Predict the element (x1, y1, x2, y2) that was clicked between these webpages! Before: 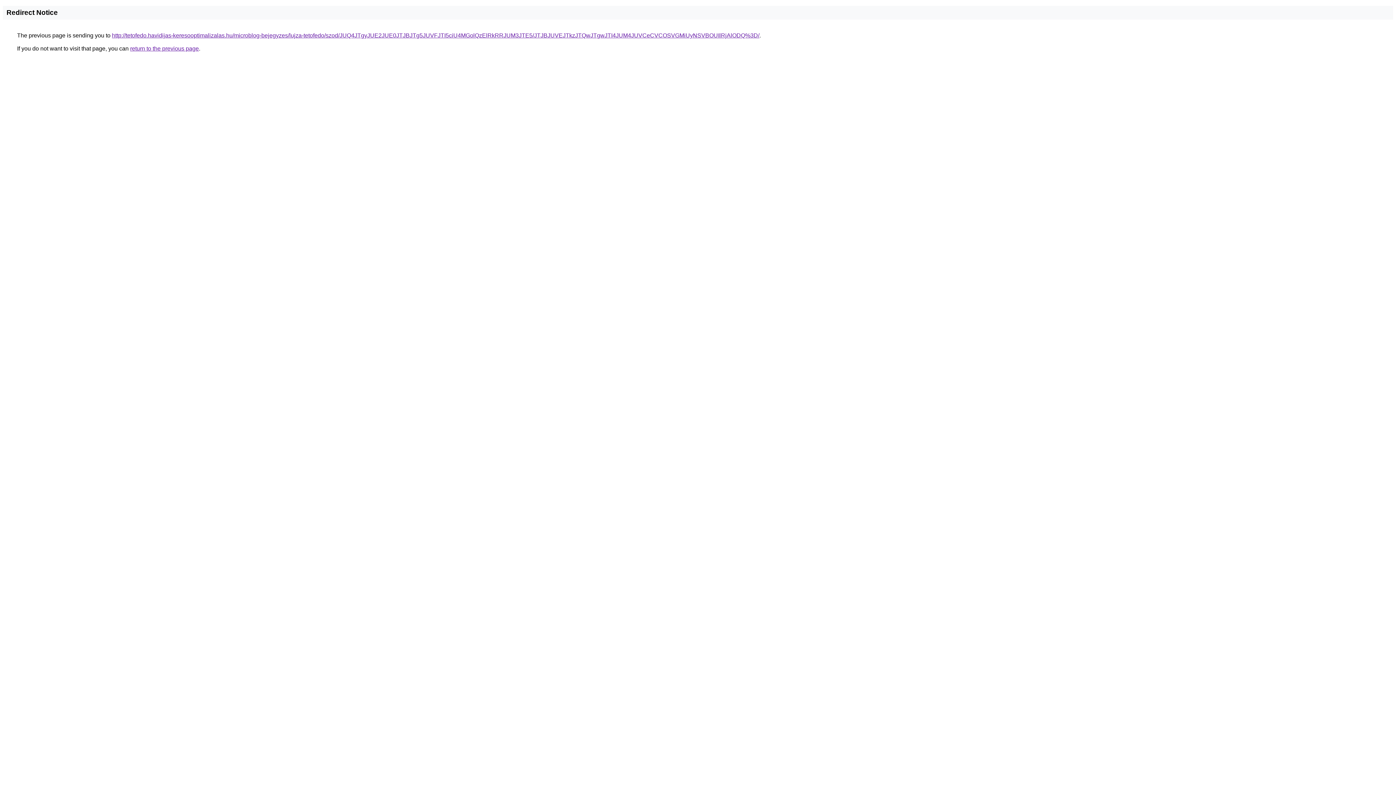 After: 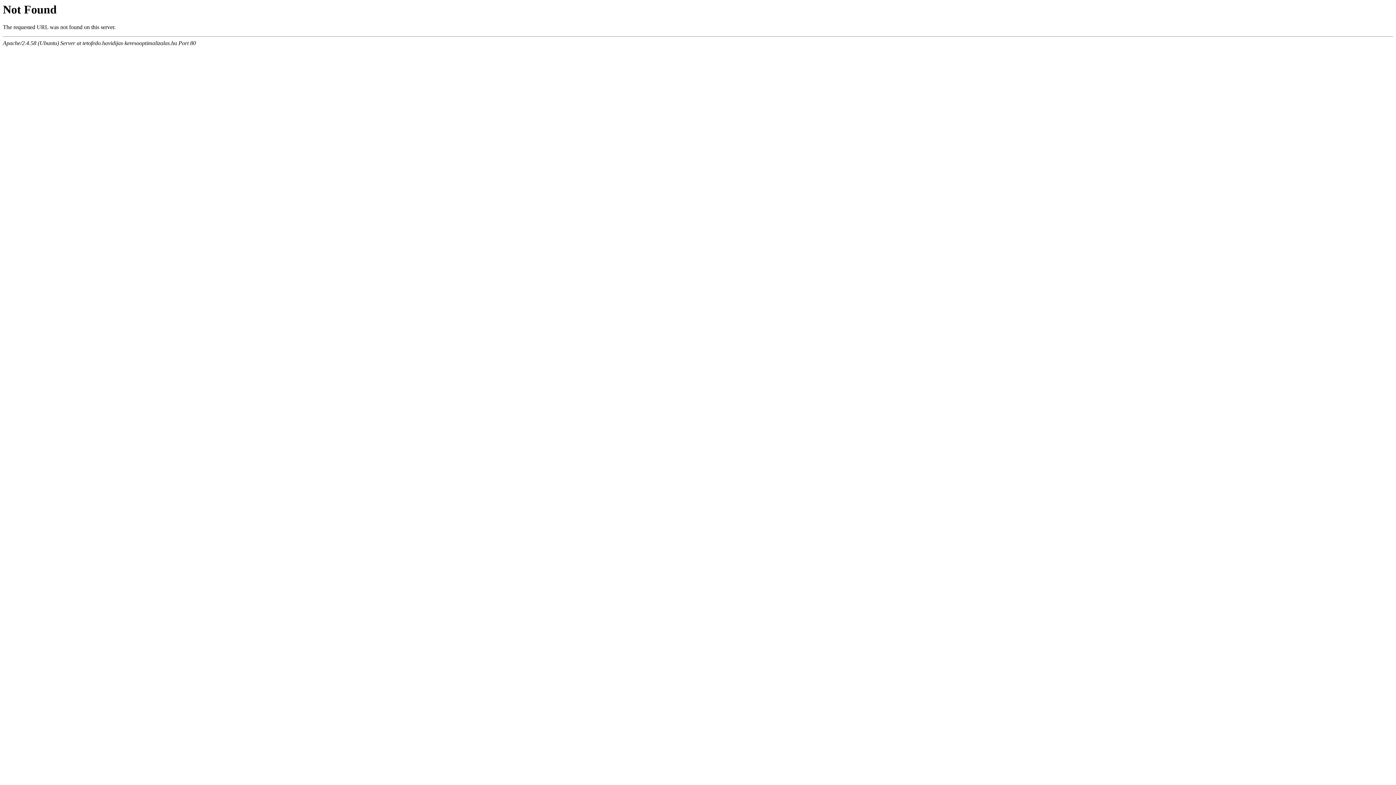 Action: bbox: (112, 32, 759, 38) label: http://tetofedo.havidijas-keresooptimalizalas.hu/microblog-bejegyzes/lujza-tetofedo/szod/JUQ4JTgyJUE2JUE0JTJBJTg5JUVFJTI5ciU4MGolQzElRkRRJUM3JTE5/JTJBJUVEJTkzJTQwJTgwJTI4JUM4JUVCeCVCOSVGMiUyNSVBOUIlRjAlODQ%3D/